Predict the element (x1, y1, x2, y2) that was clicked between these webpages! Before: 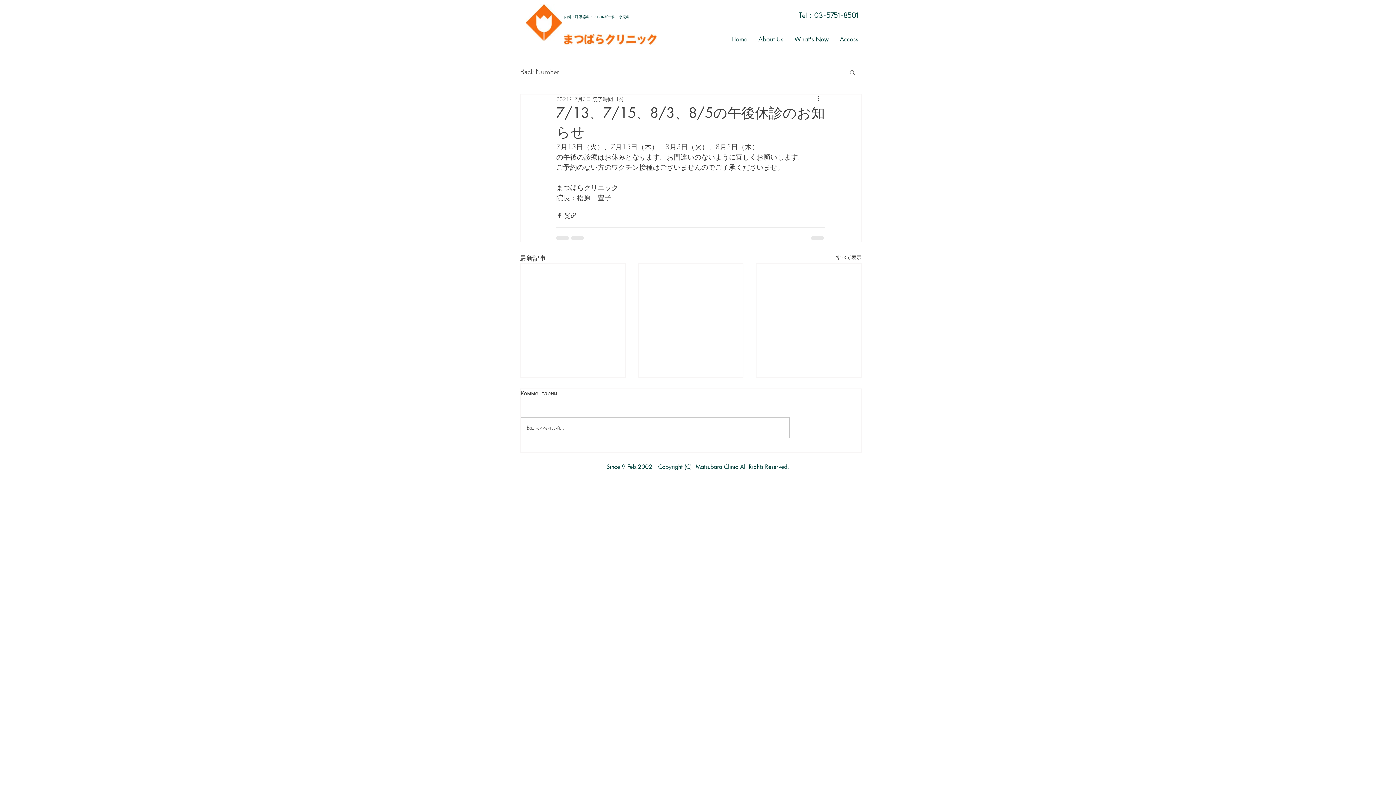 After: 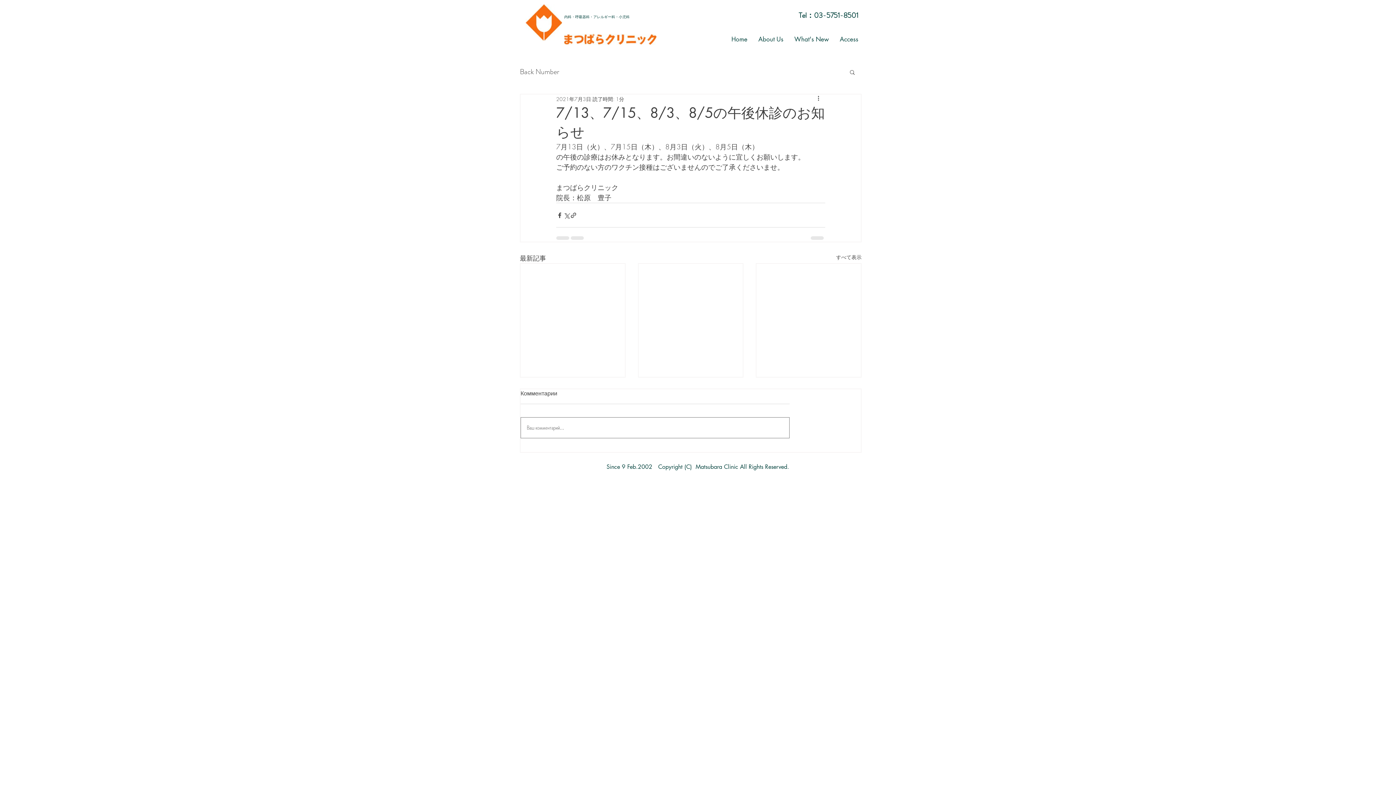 Action: label: Ваш комментарий... bbox: (521, 417, 789, 438)